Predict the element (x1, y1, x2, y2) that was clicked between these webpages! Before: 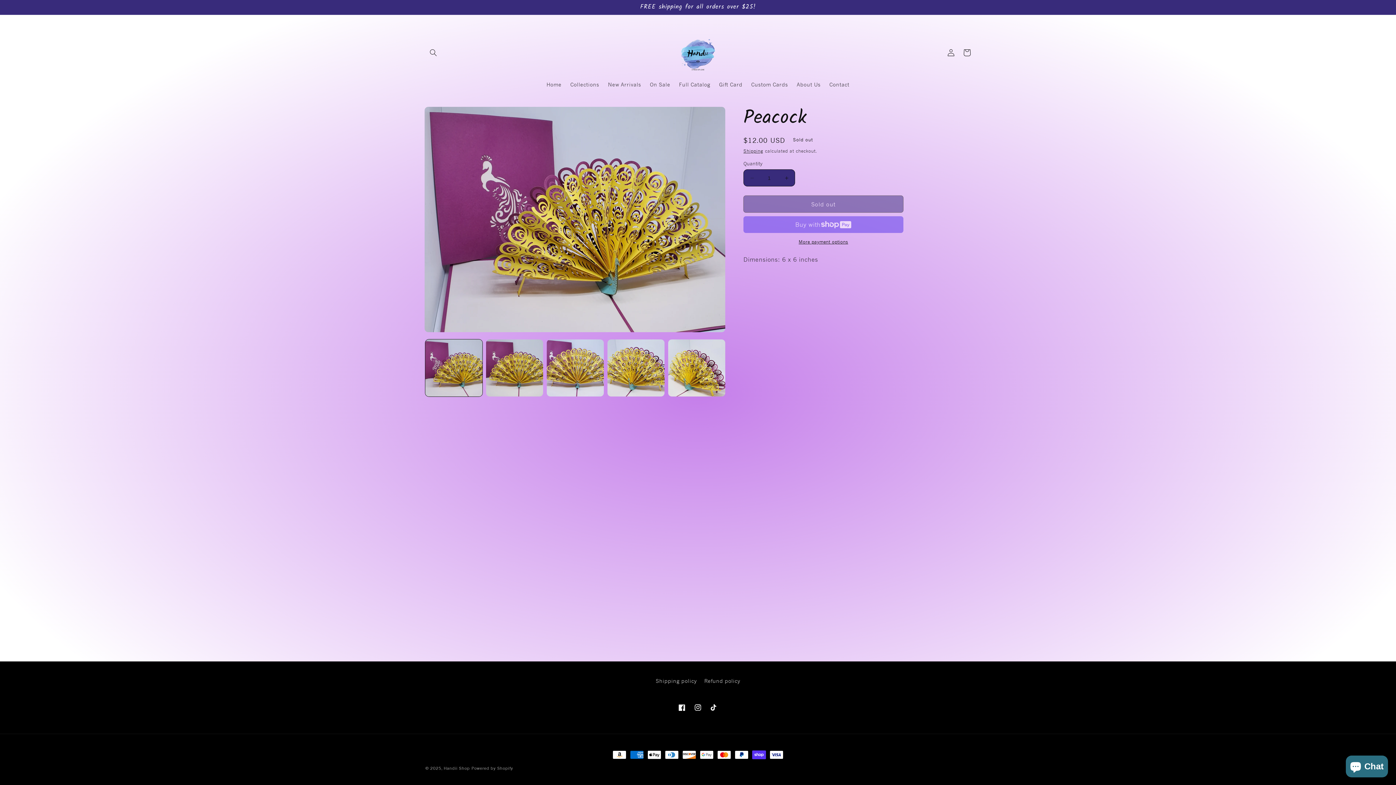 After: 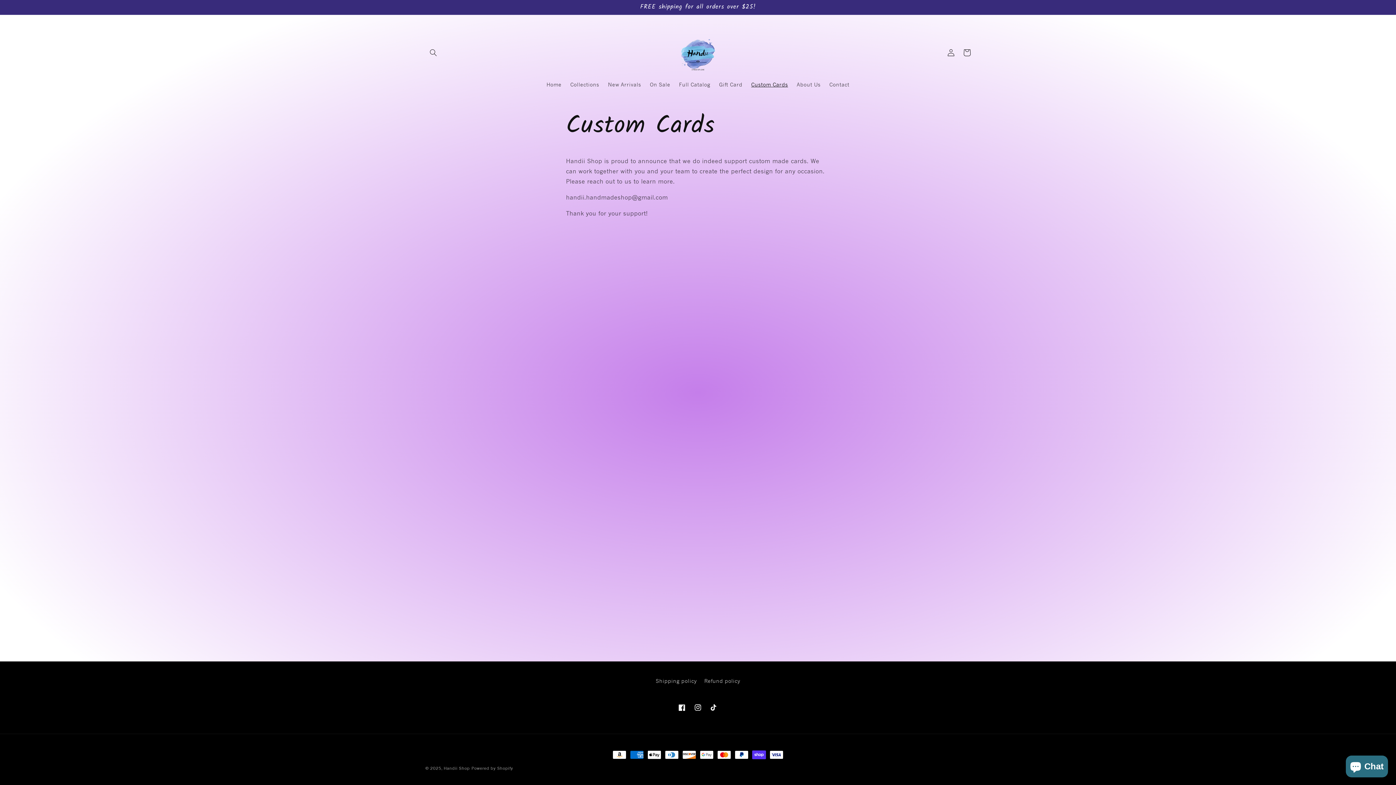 Action: label: Custom Cards bbox: (747, 77, 792, 92)